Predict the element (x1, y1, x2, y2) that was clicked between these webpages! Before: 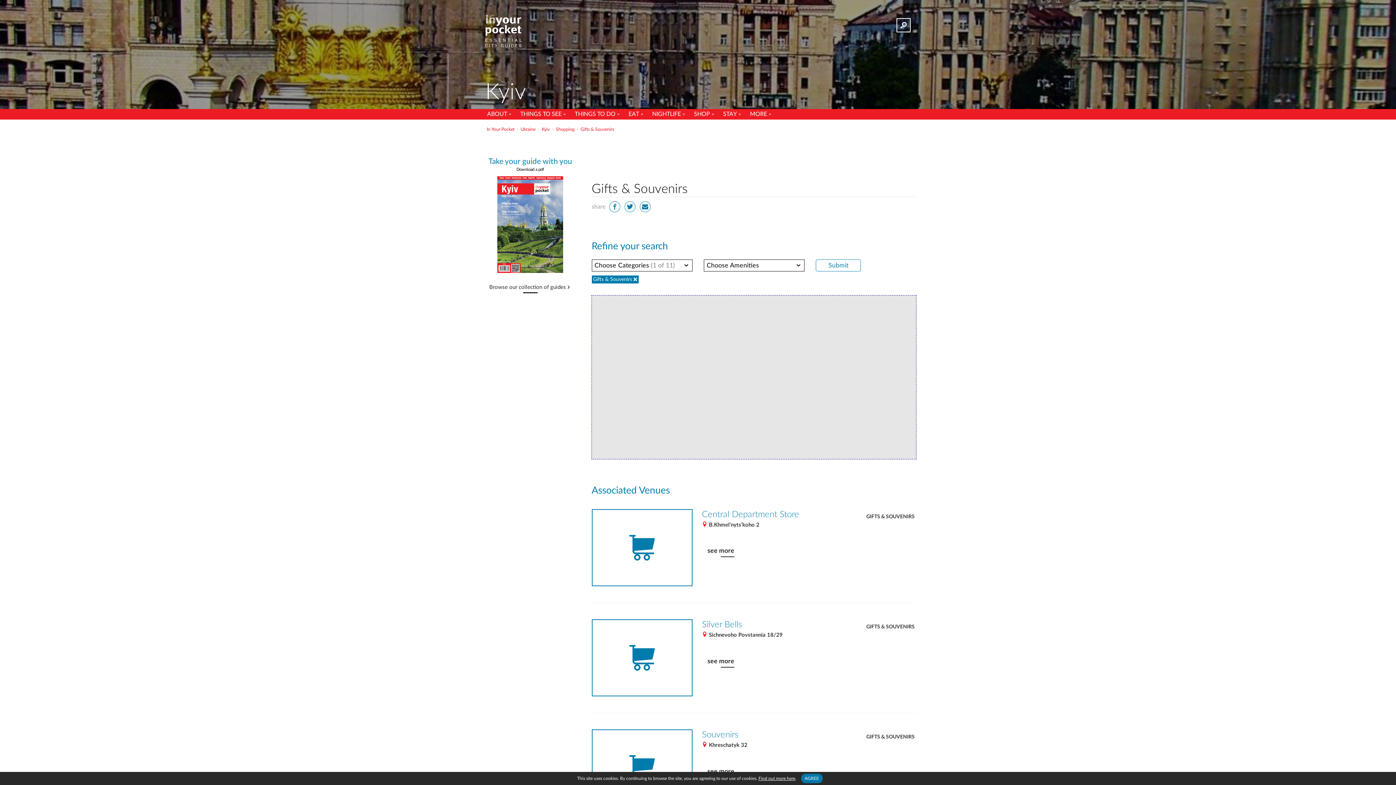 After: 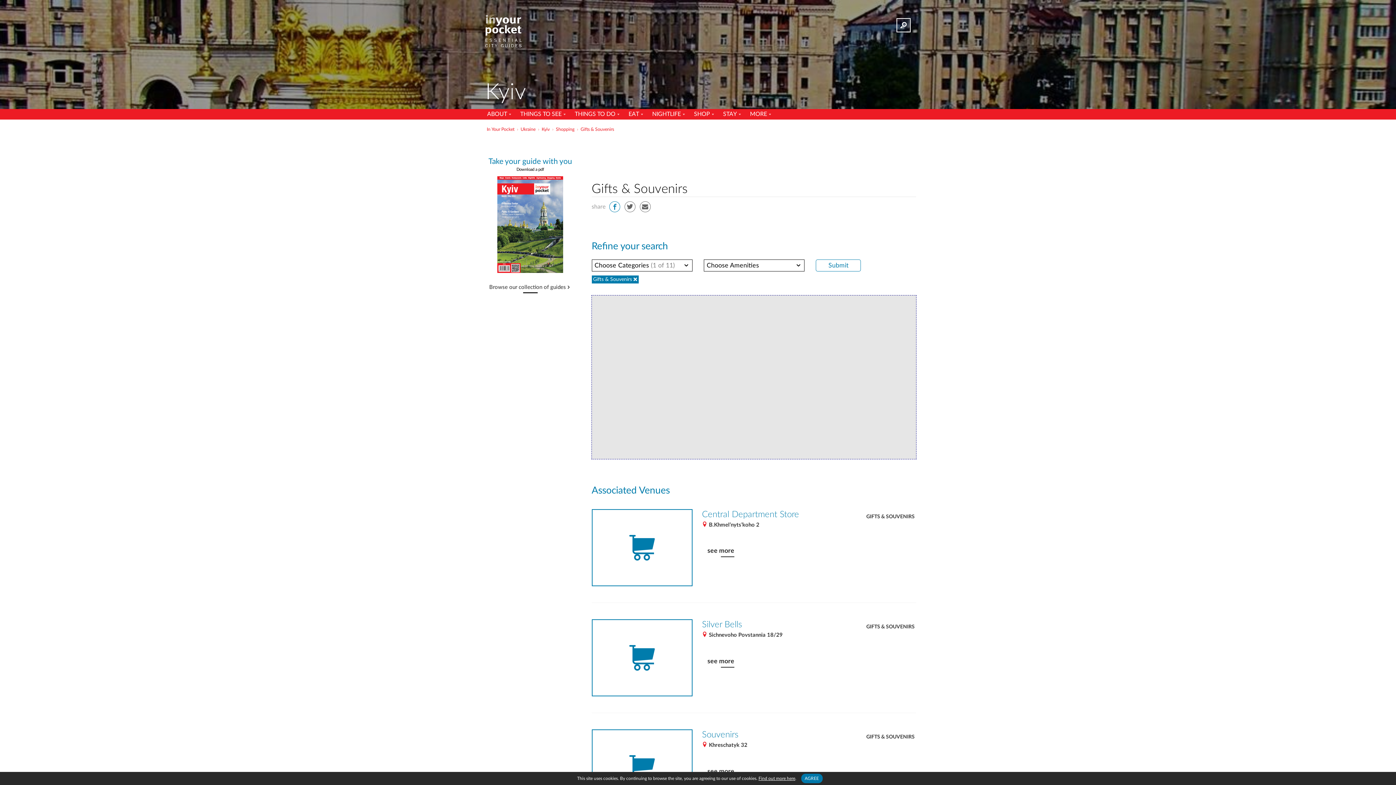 Action: bbox: (609, 201, 620, 212)